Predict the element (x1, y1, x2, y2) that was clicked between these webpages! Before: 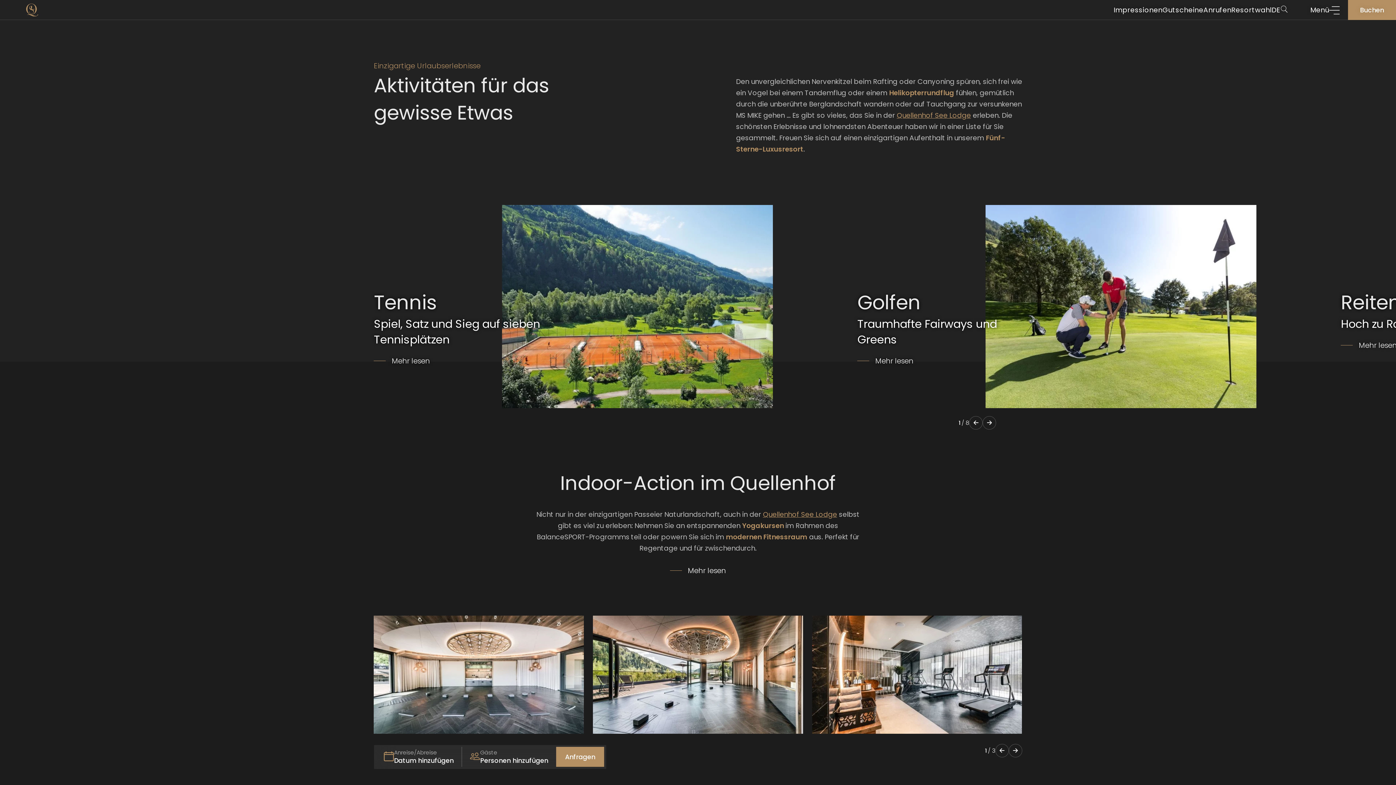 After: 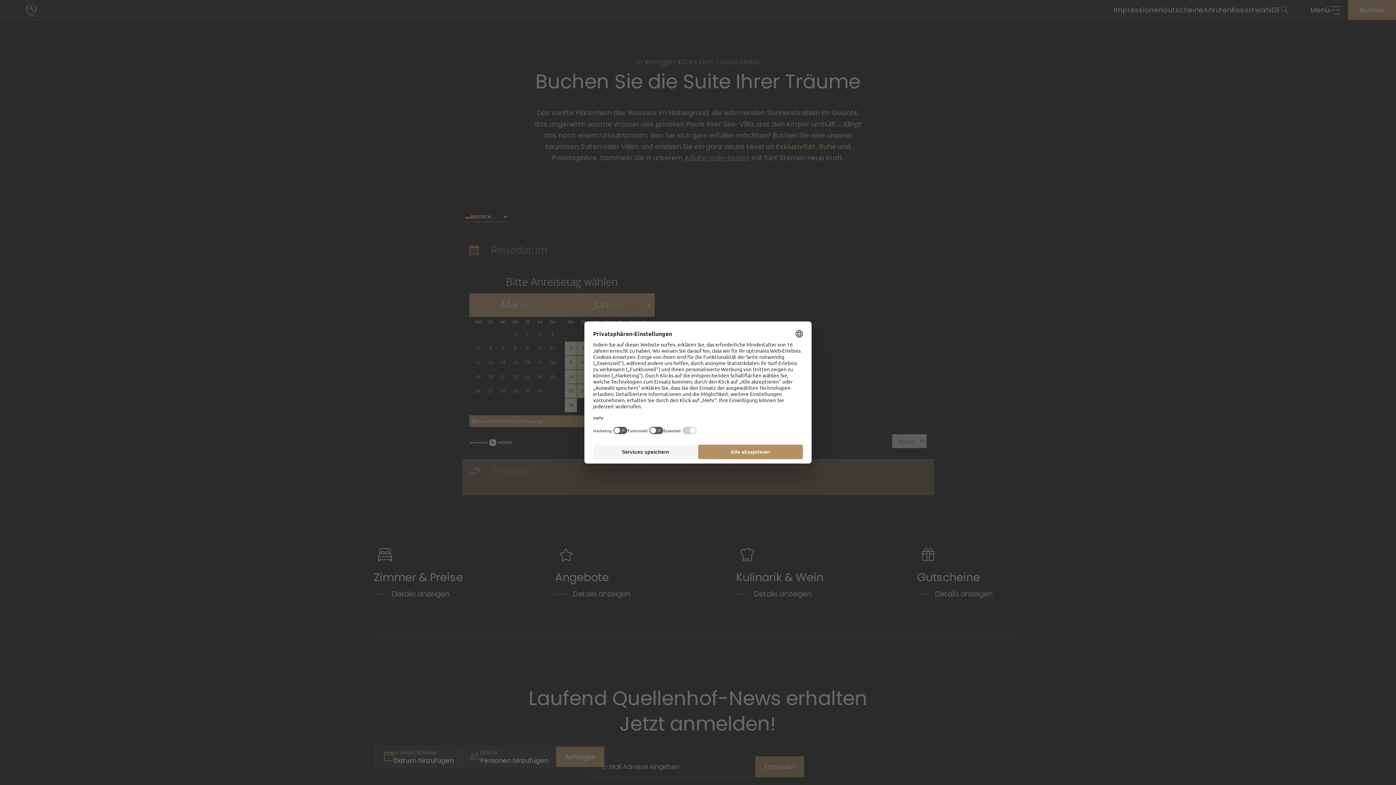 Action: bbox: (1348, 0, 1396, 20) label: Buchen